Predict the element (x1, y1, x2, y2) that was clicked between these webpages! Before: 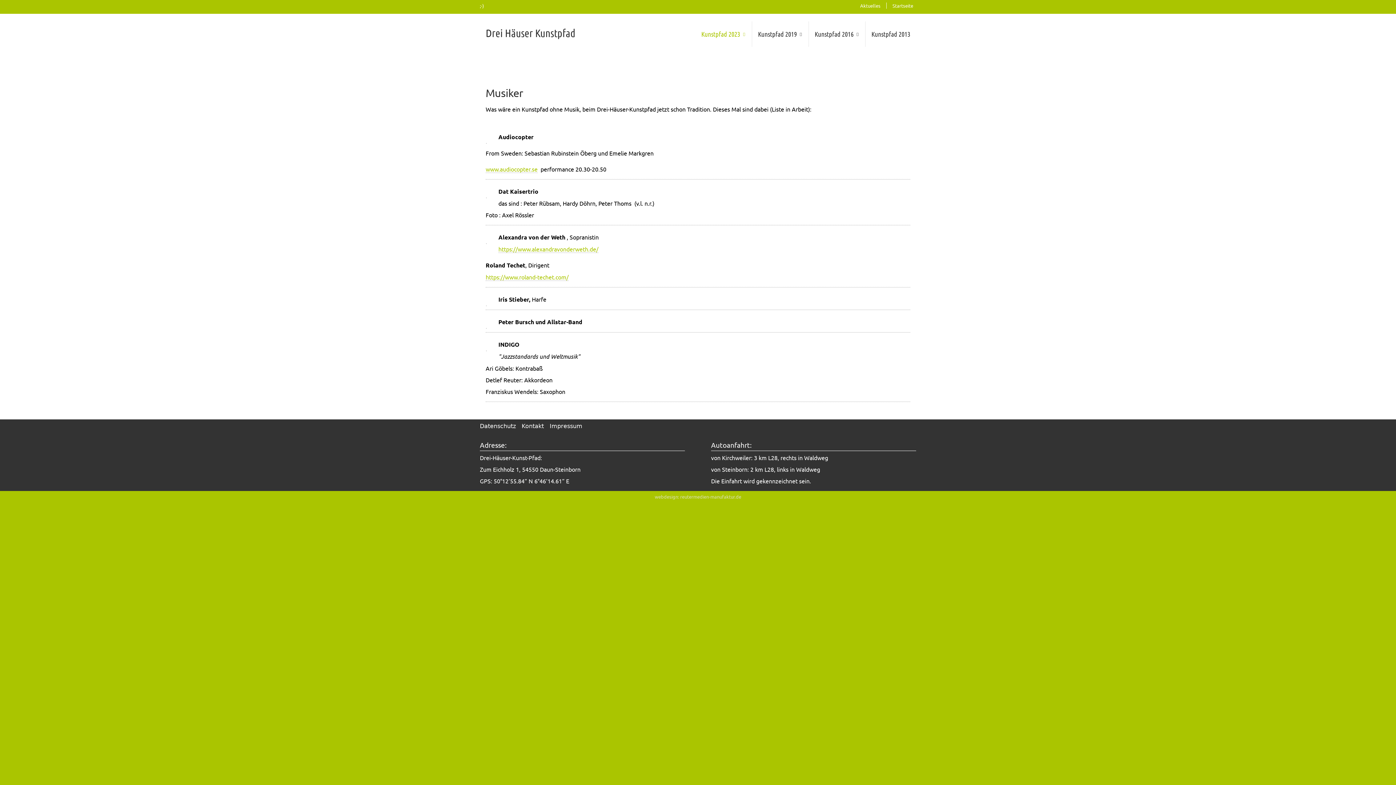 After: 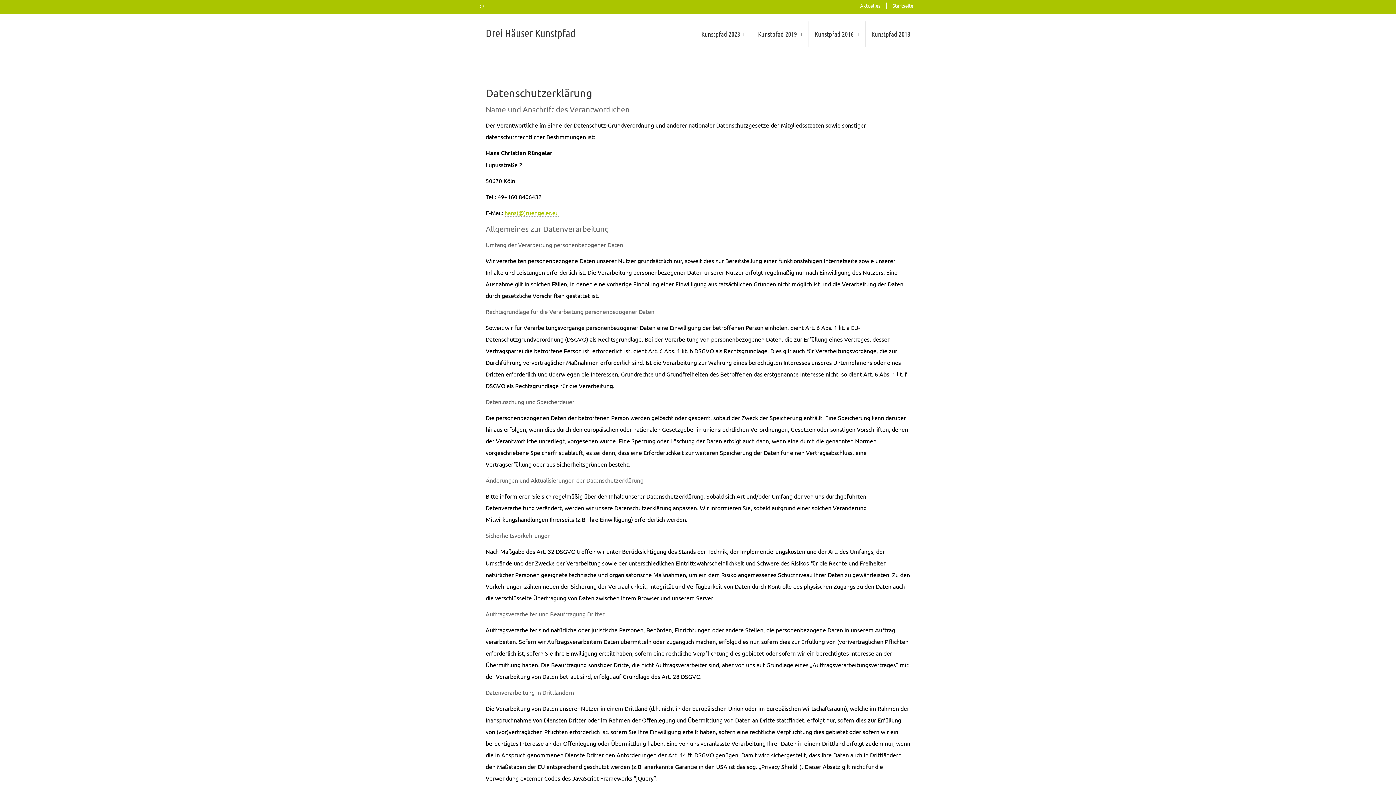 Action: bbox: (480, 422, 516, 429) label: Datenschutz